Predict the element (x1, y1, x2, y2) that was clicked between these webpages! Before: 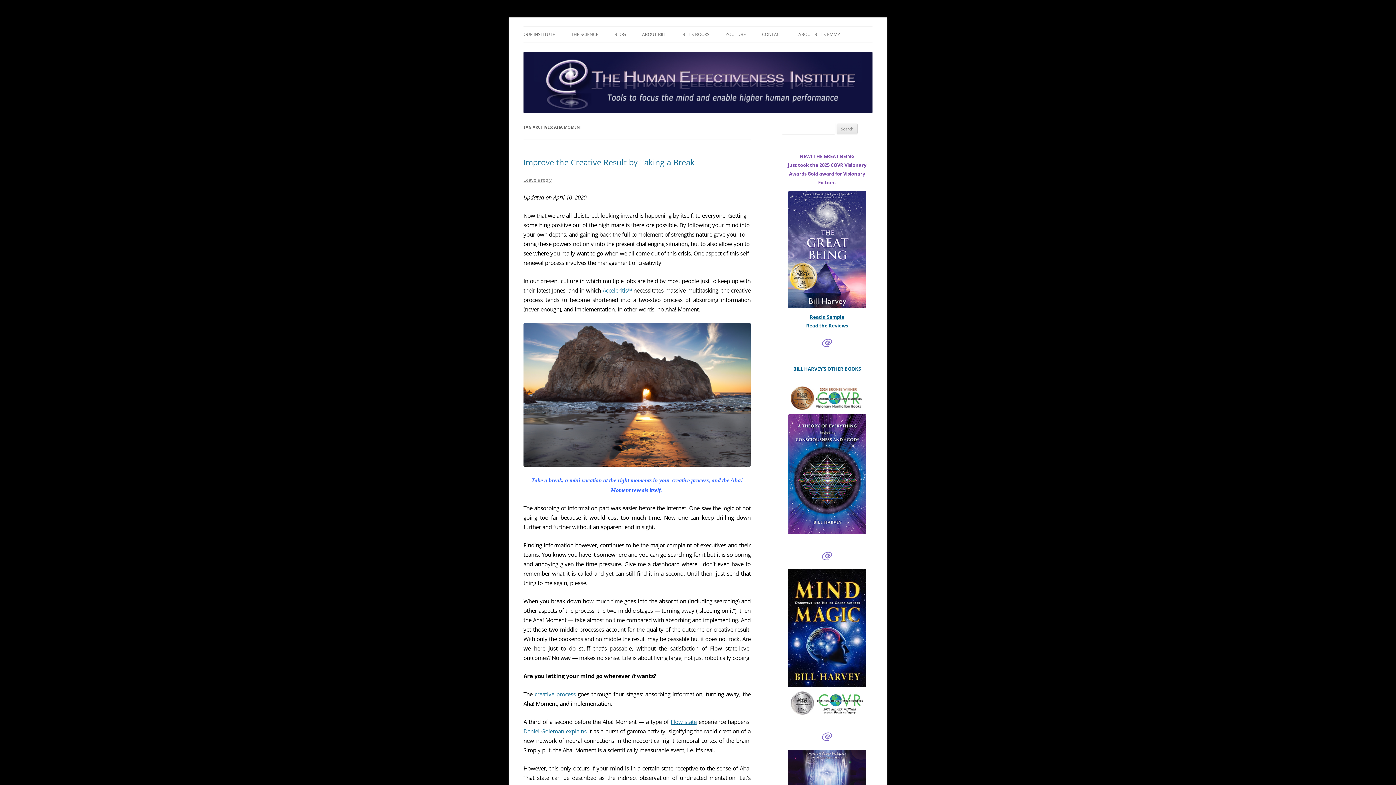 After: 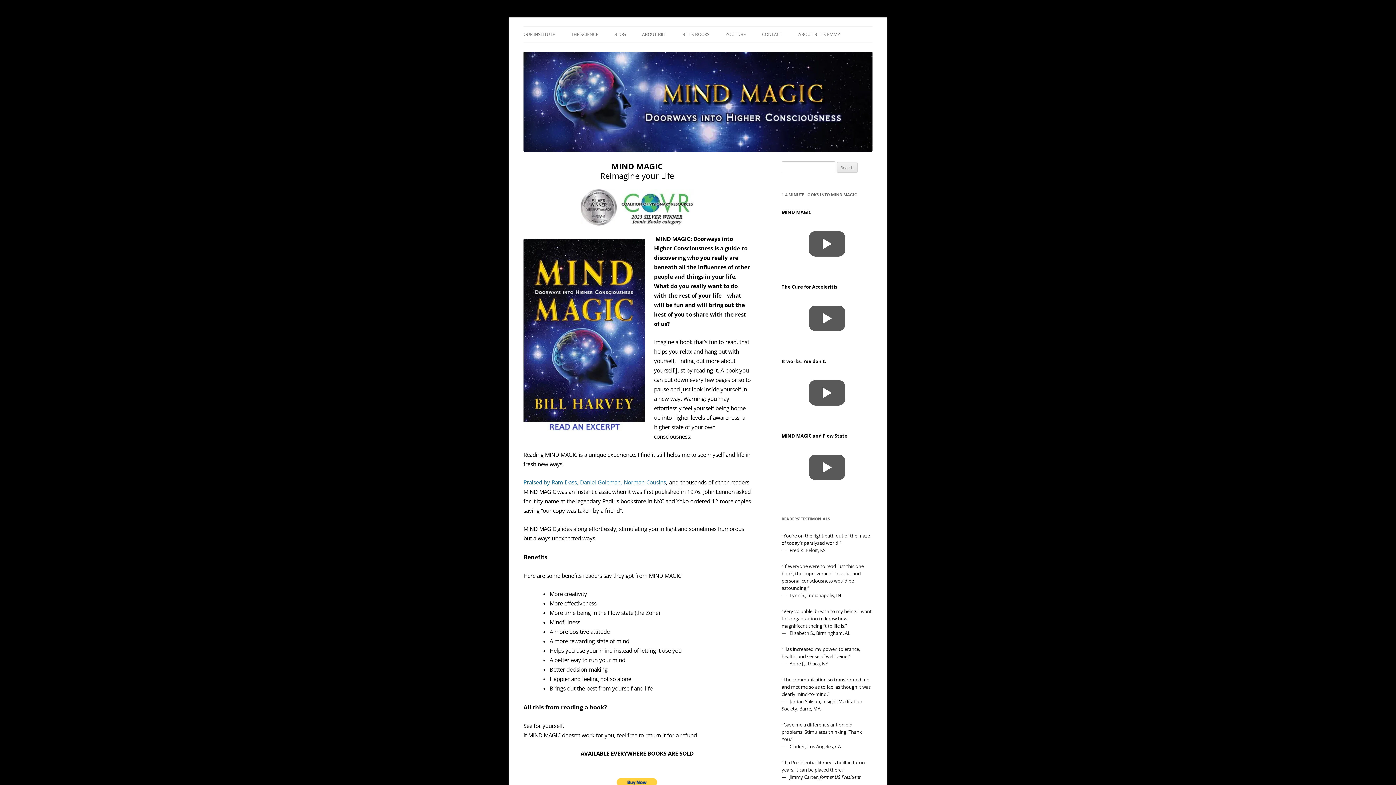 Action: label: BILL’S BOOKS bbox: (682, 26, 709, 42)